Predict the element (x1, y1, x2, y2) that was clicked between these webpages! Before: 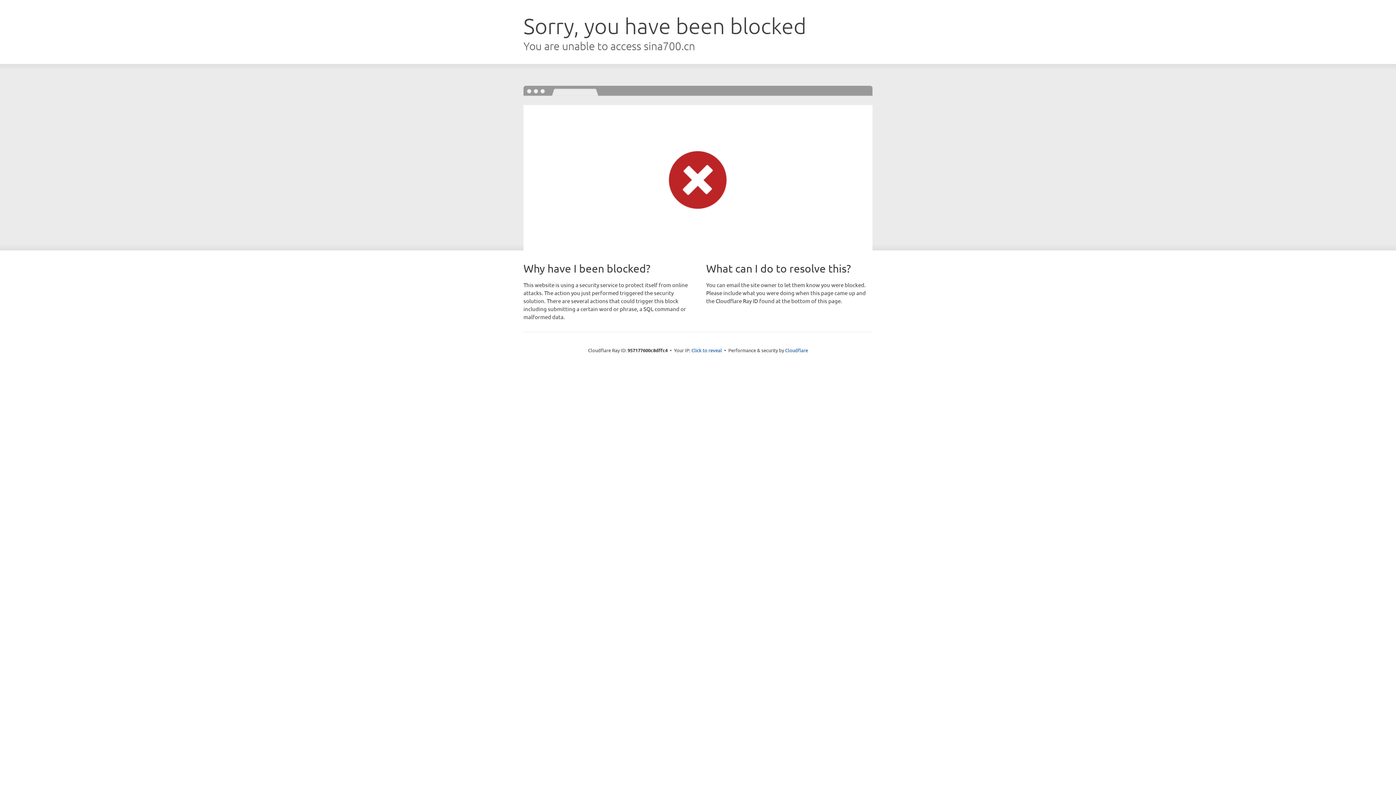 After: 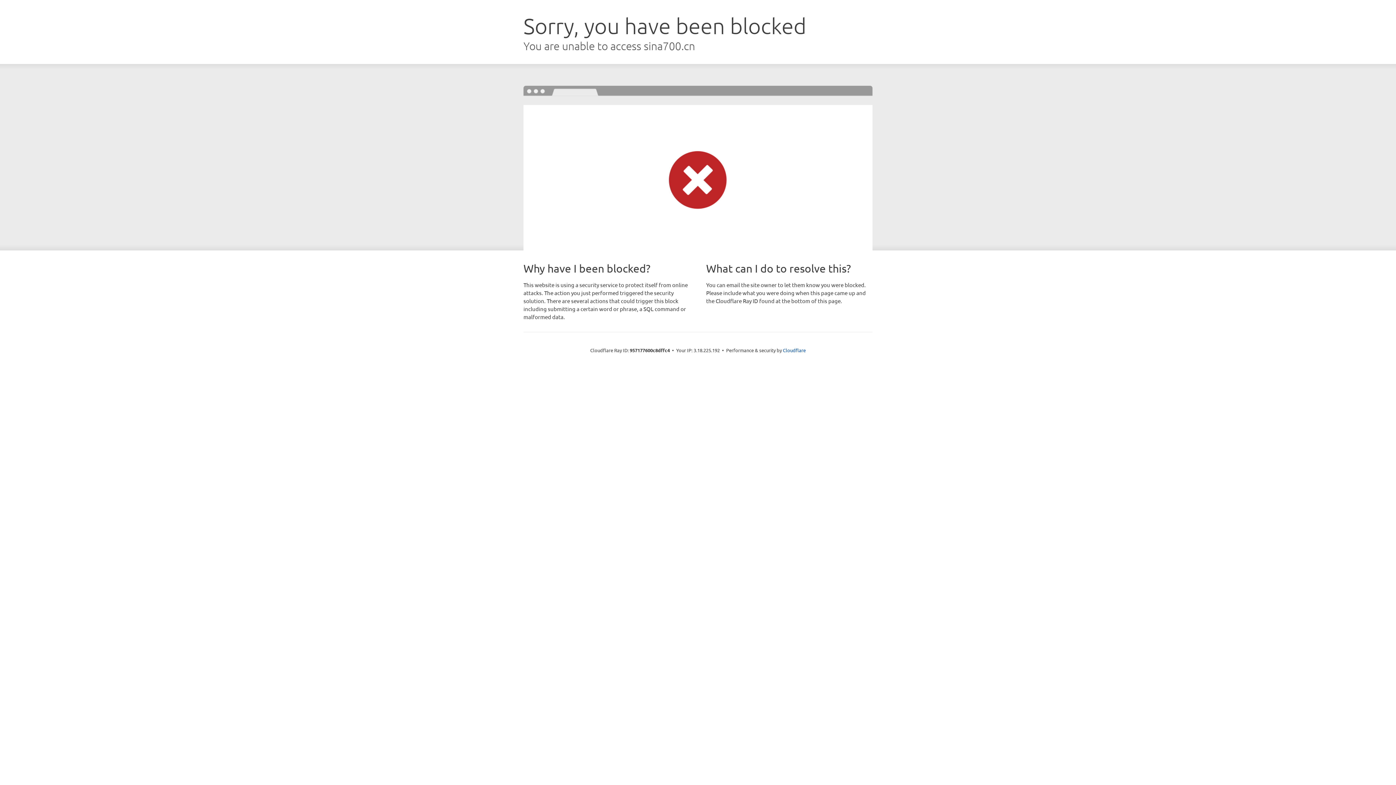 Action: bbox: (691, 346, 722, 353) label: Click to reveal